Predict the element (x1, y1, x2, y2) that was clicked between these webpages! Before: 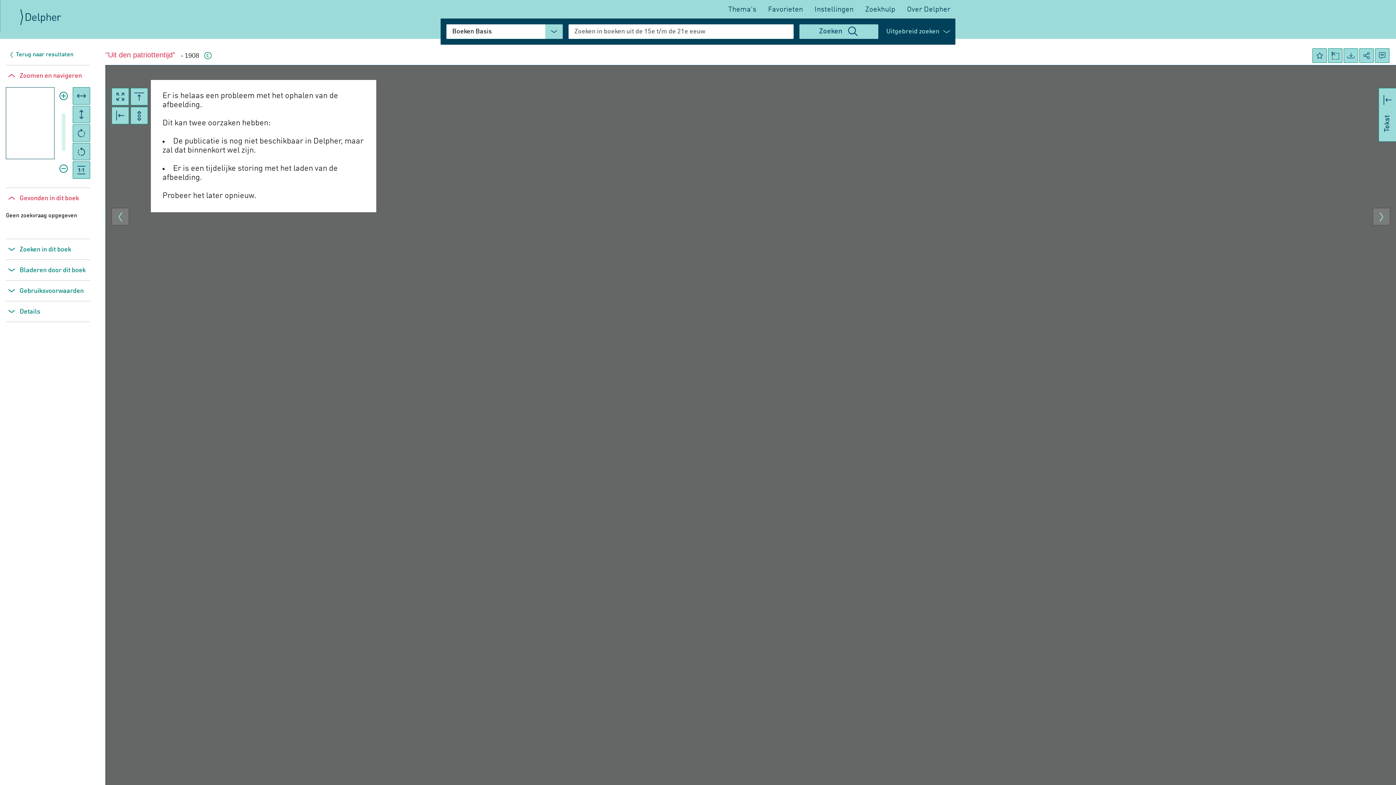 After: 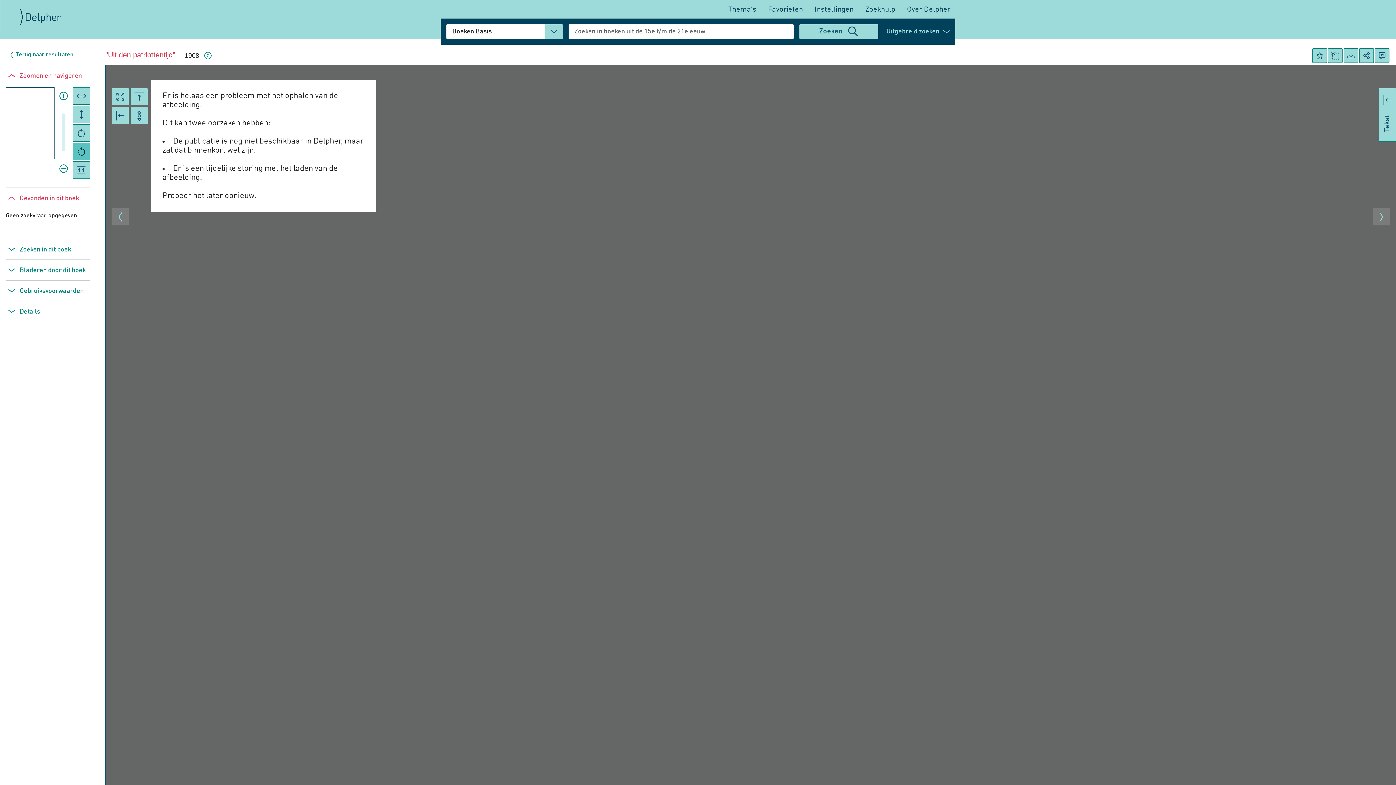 Action: label: Roteer linksom bbox: (72, 142, 90, 160)